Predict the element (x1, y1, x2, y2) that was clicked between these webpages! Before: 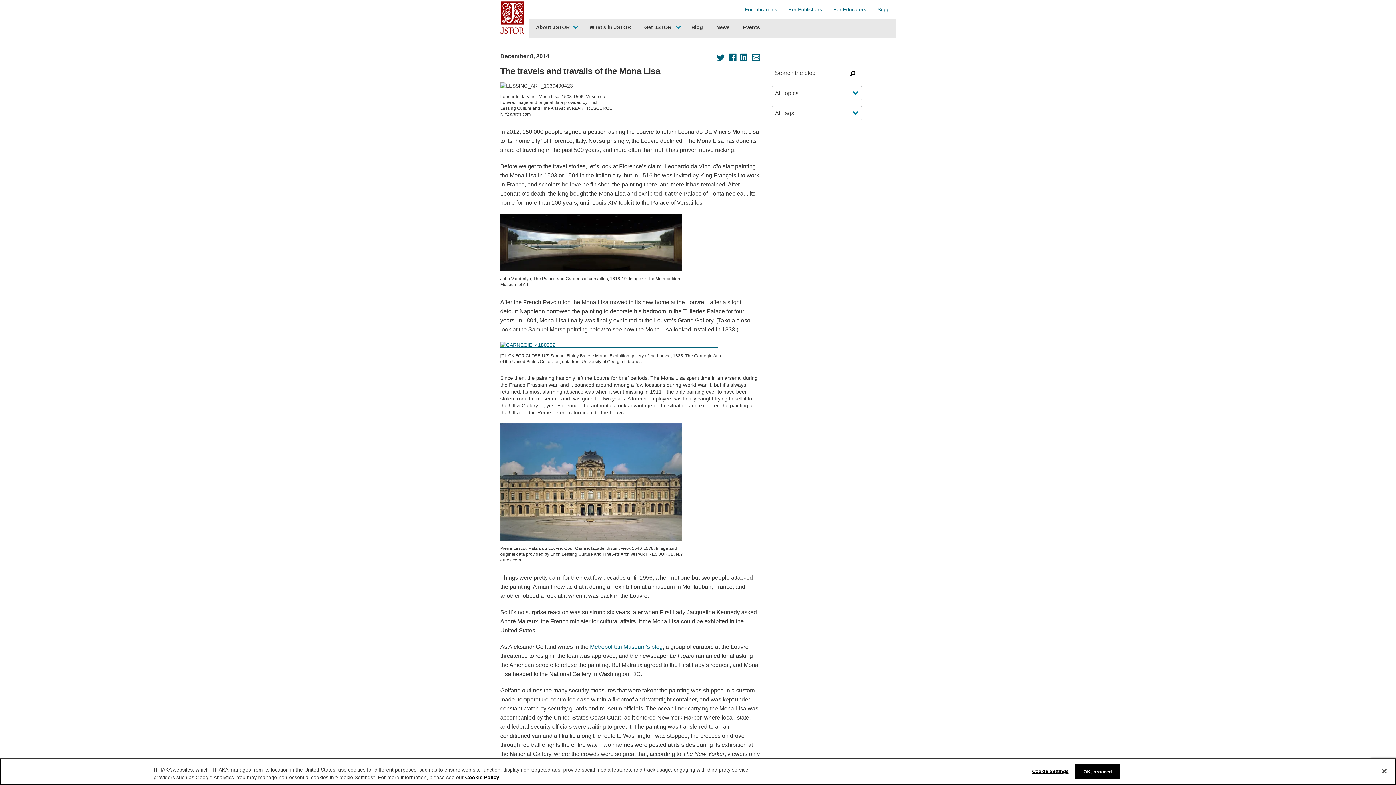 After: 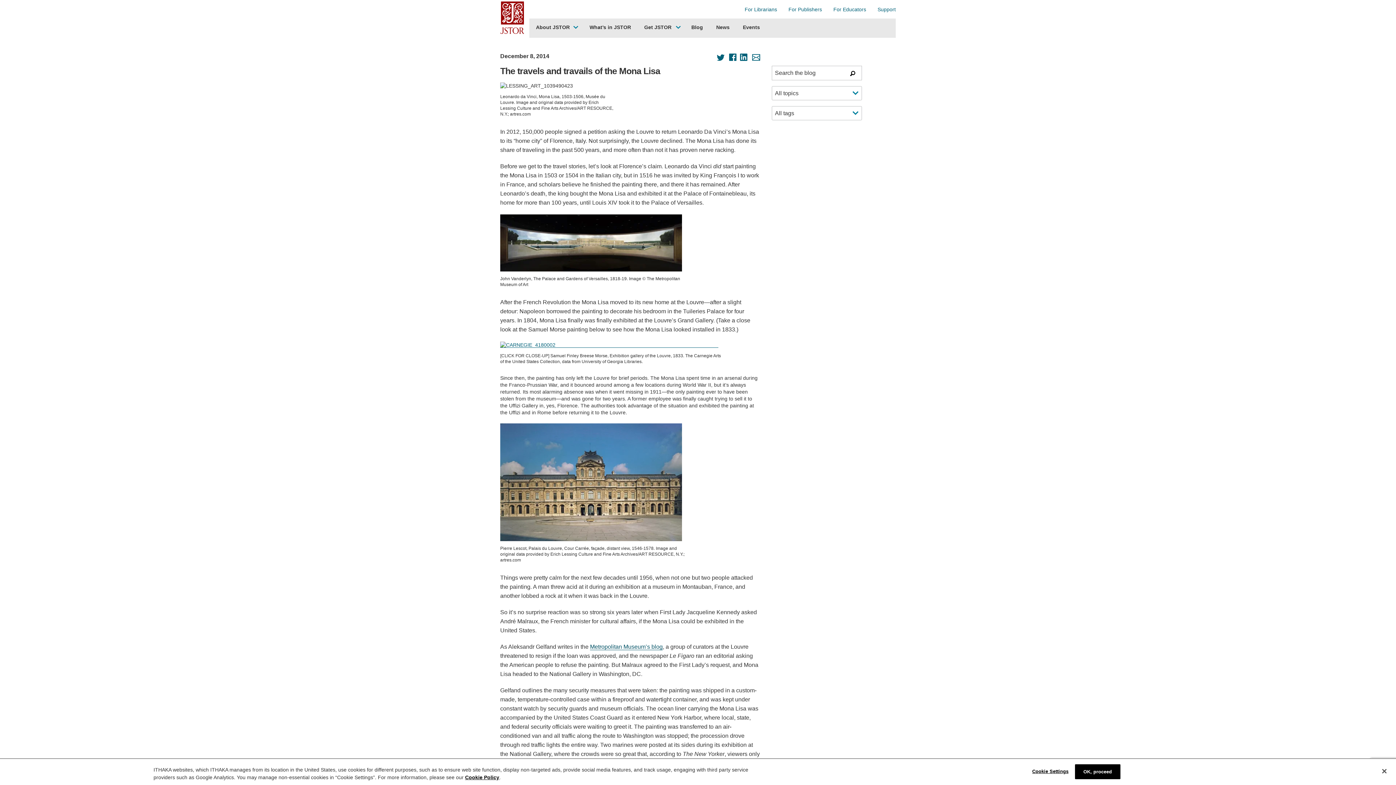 Action: bbox: (590, 643, 662, 650) label: Metropolitan Museum’s blog